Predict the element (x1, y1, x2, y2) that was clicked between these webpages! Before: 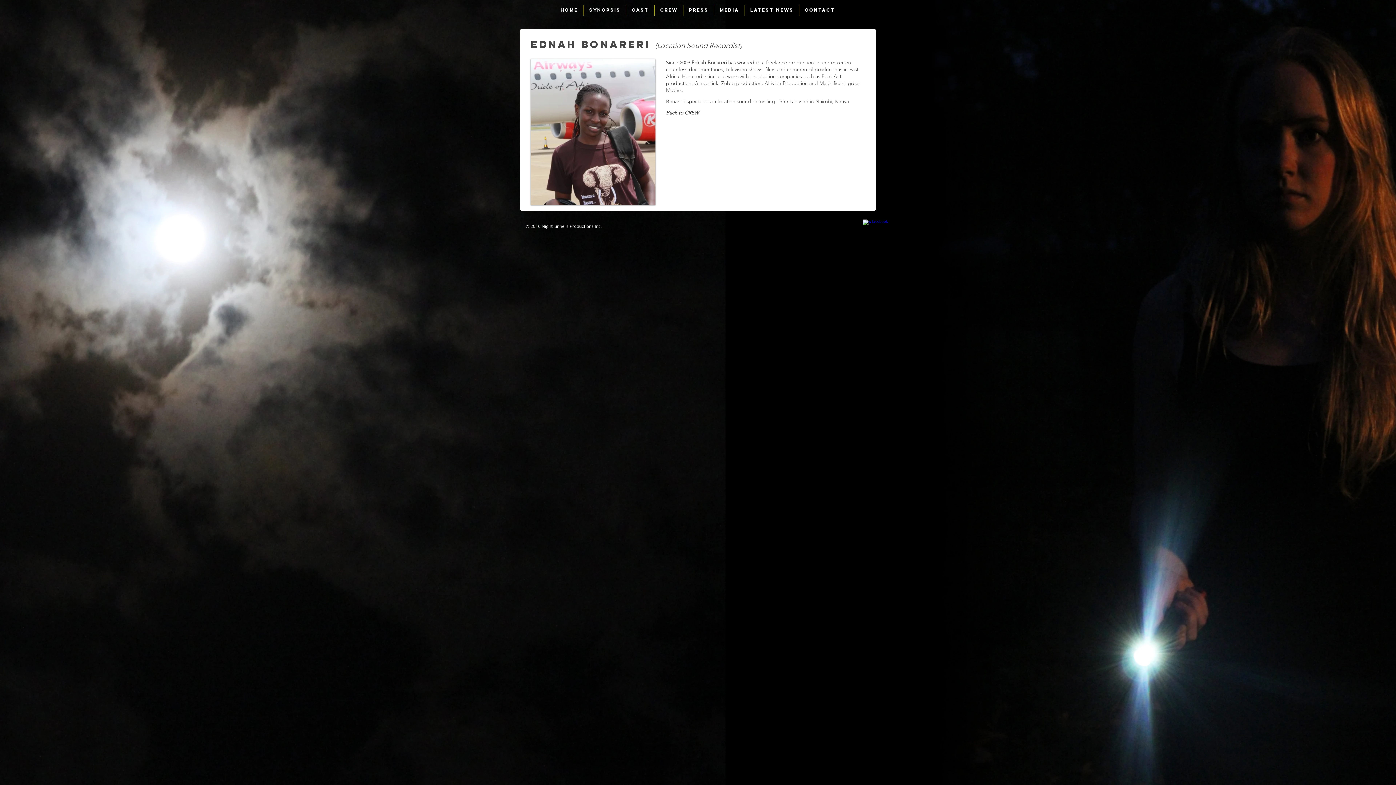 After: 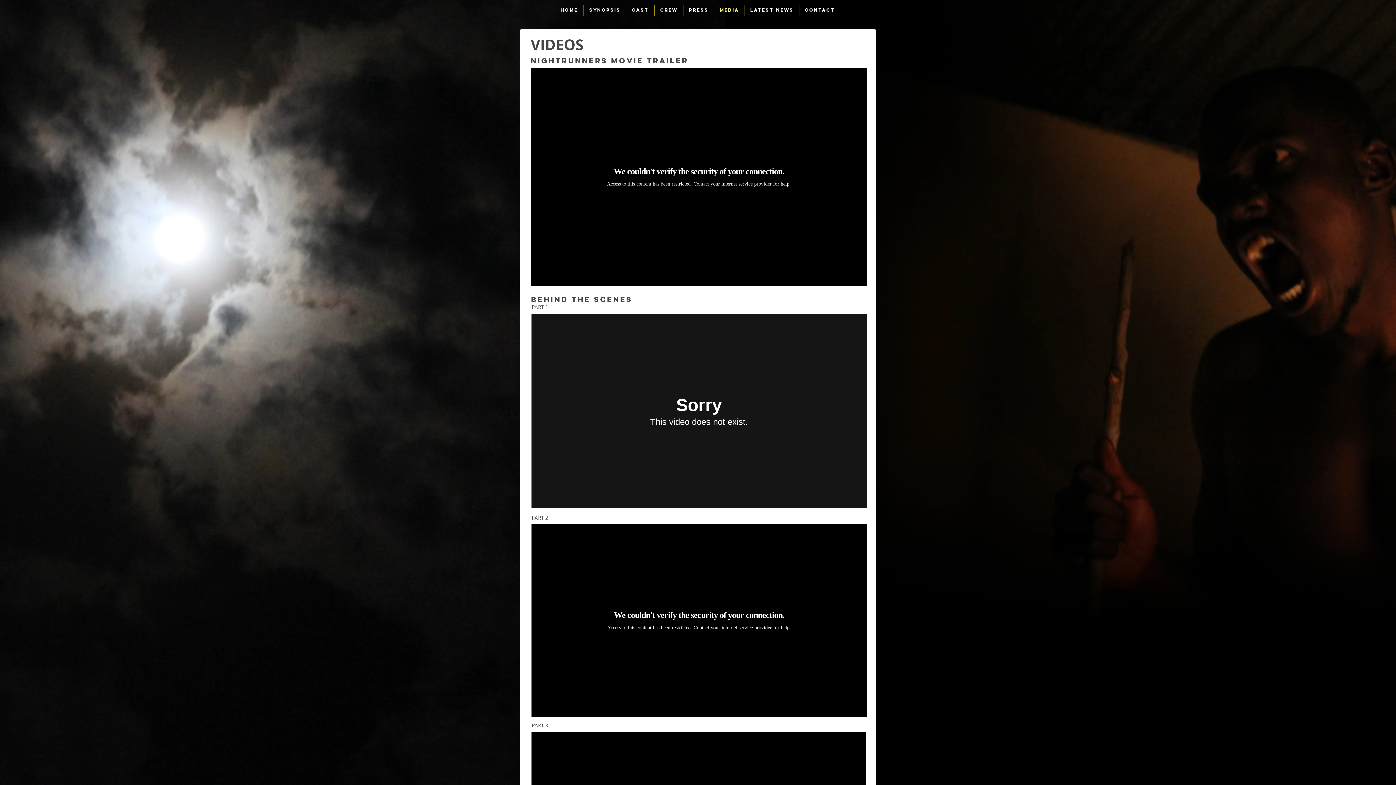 Action: bbox: (714, 4, 744, 15) label: MEDIA